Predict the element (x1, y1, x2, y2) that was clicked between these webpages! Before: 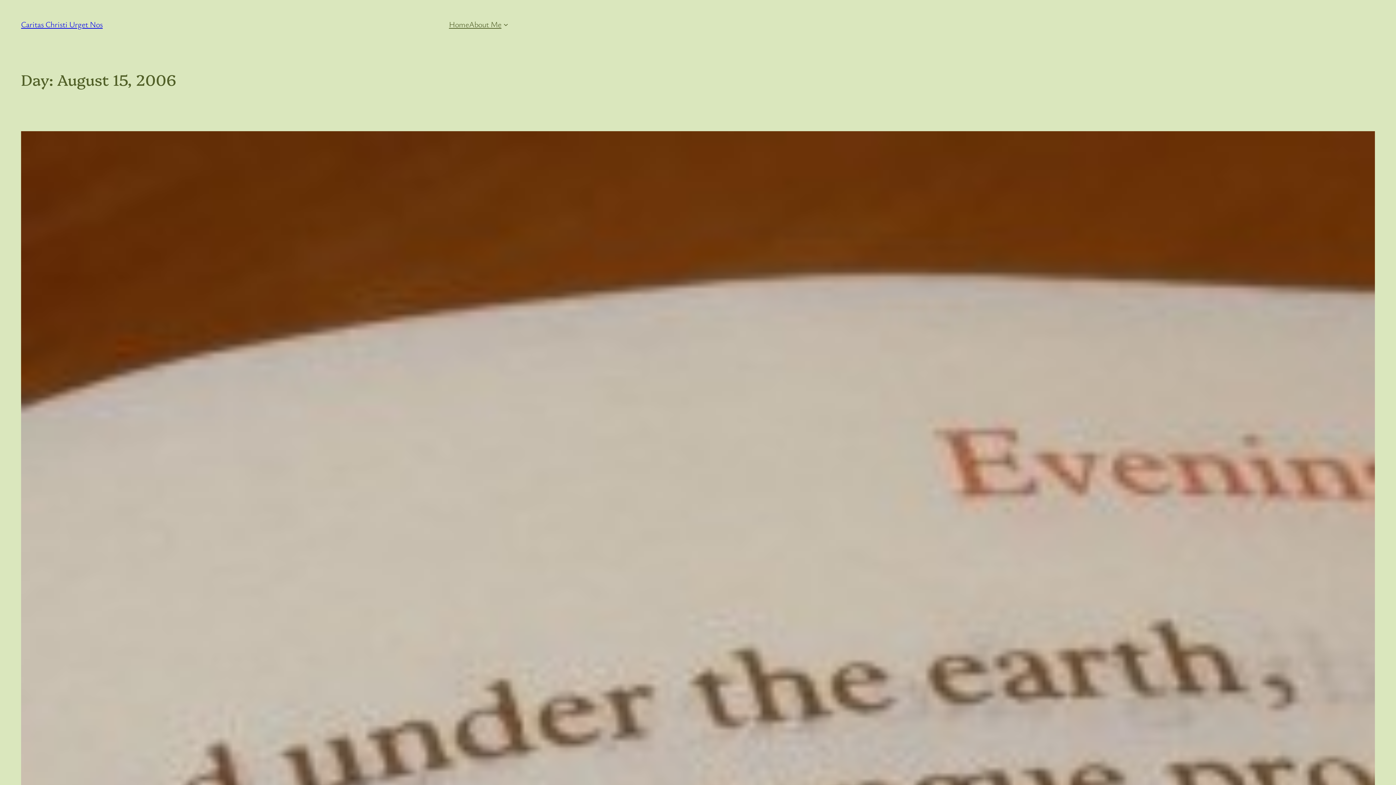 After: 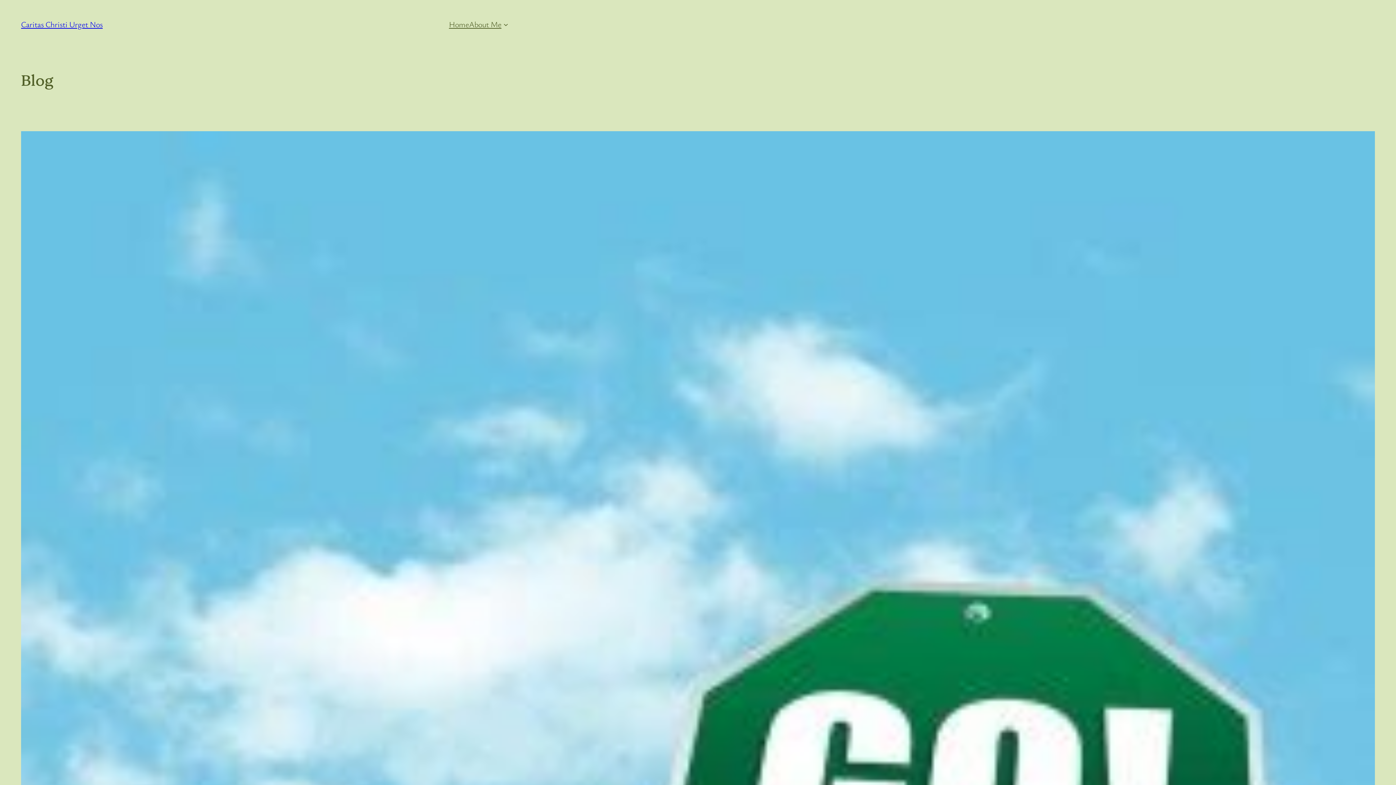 Action: bbox: (449, 18, 469, 30) label: Home